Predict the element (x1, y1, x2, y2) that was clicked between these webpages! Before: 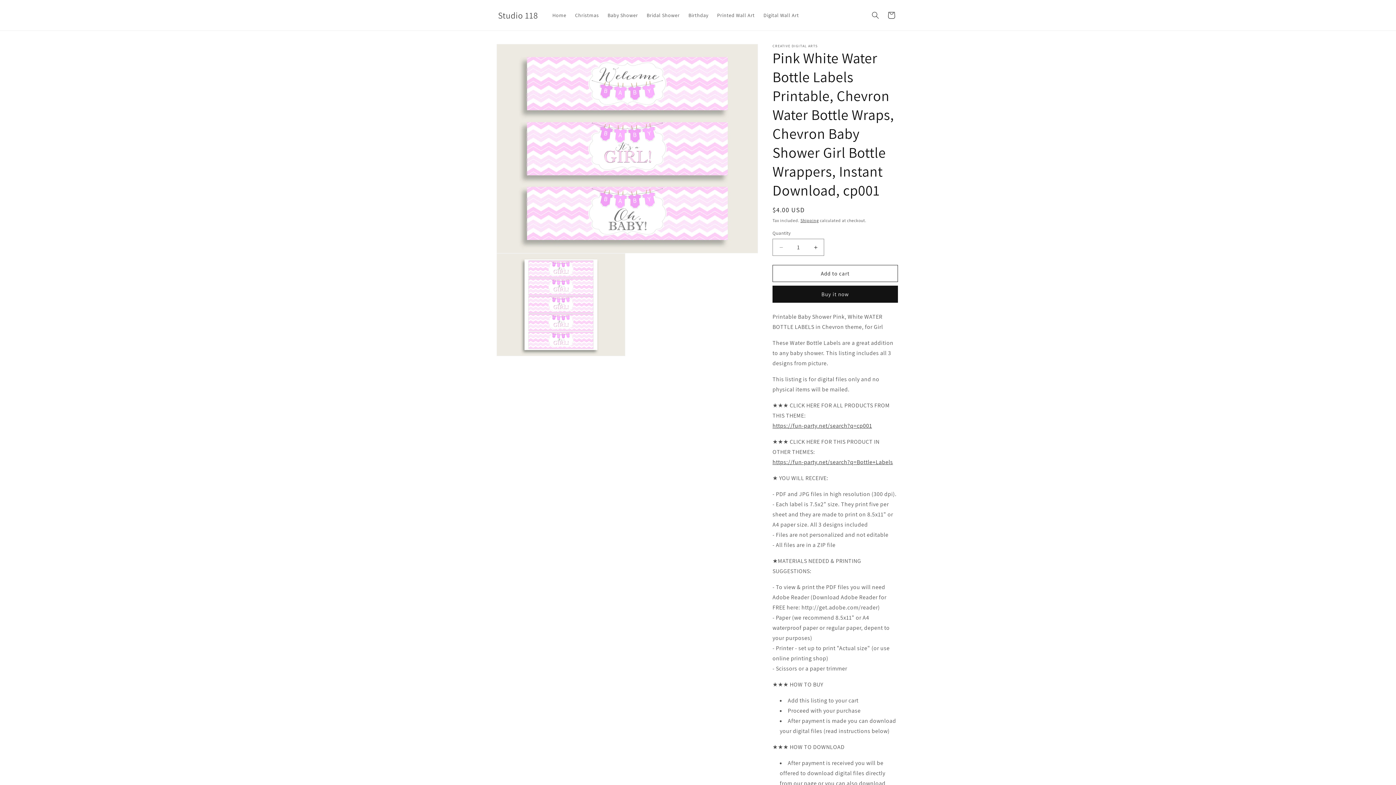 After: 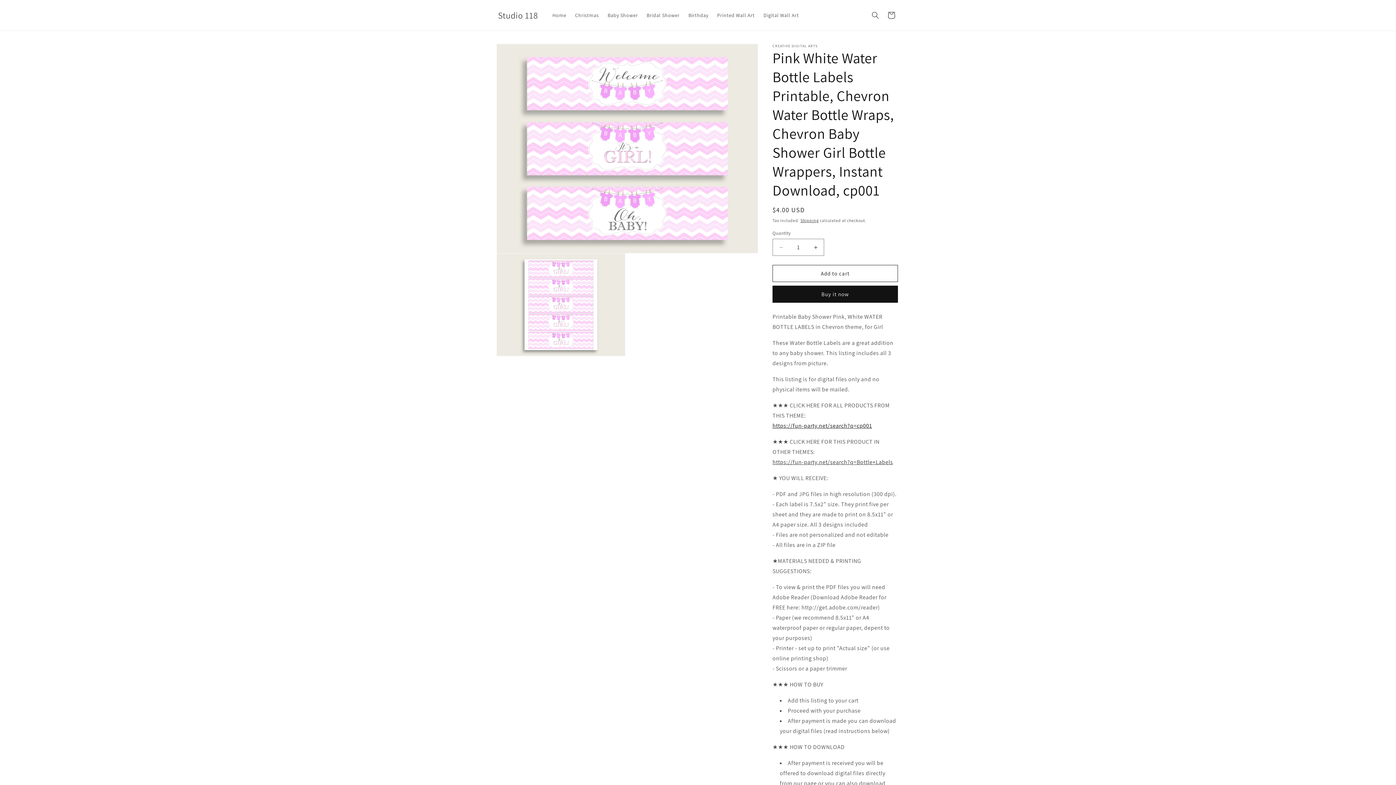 Action: label: https://fun-party.net/search?q=cp001 bbox: (772, 422, 872, 429)